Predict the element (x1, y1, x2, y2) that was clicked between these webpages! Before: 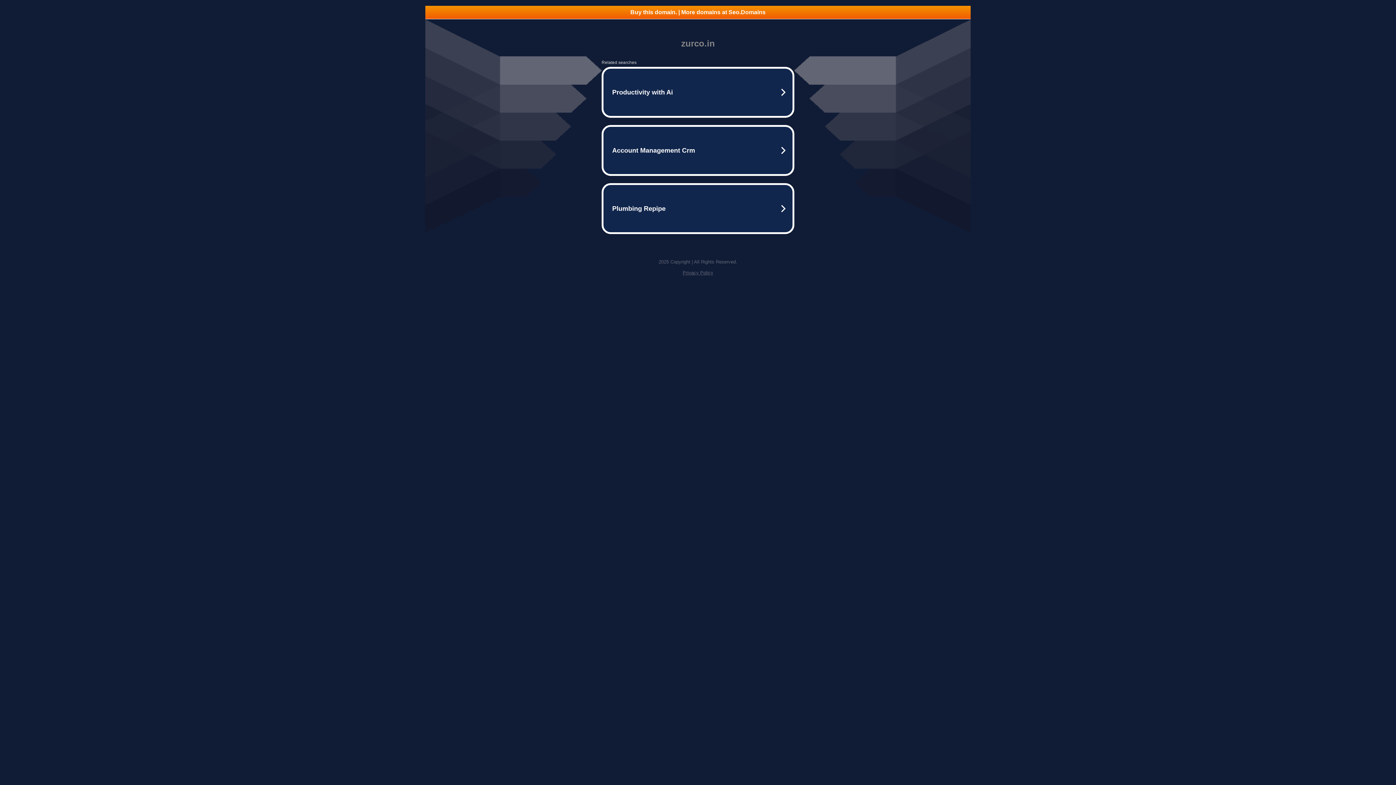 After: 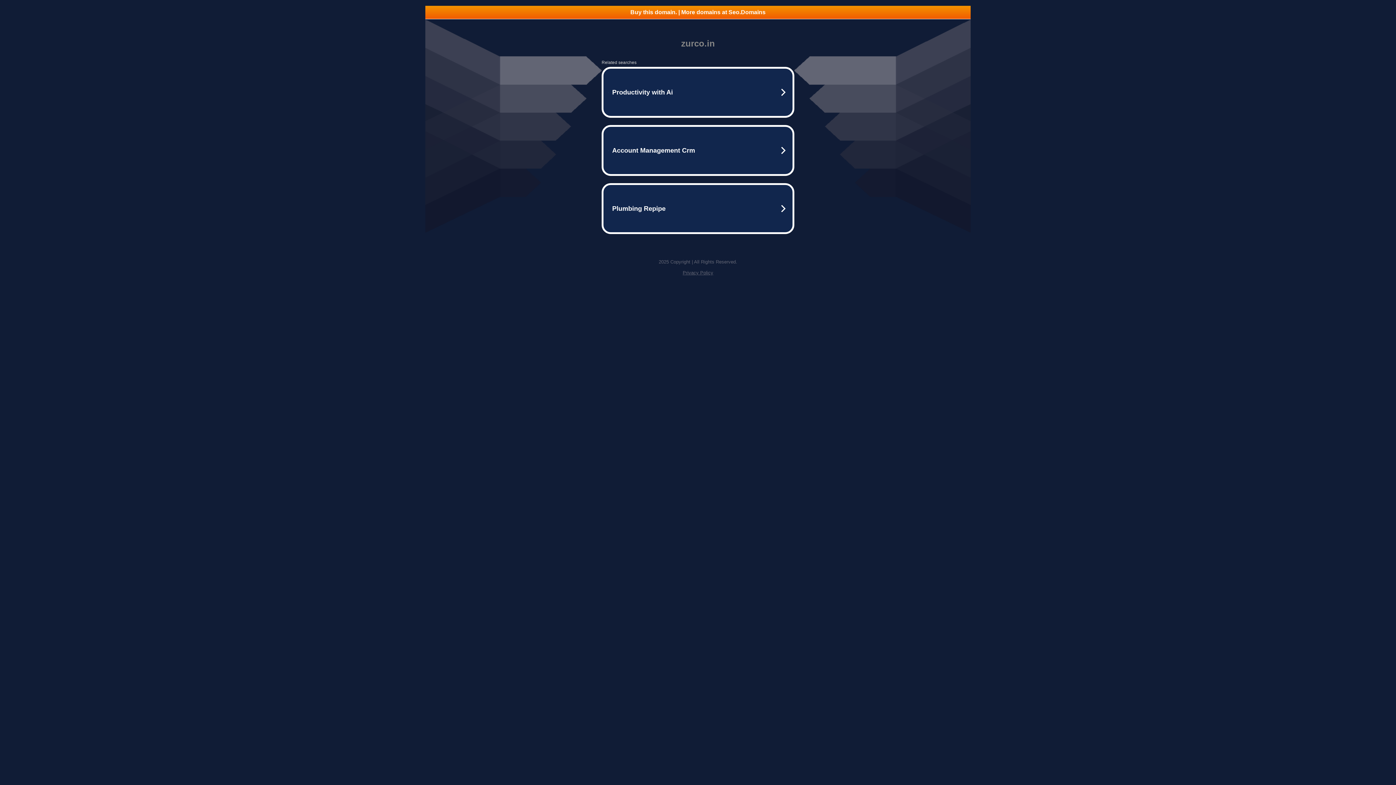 Action: label: Privacy Policy bbox: (682, 270, 713, 275)